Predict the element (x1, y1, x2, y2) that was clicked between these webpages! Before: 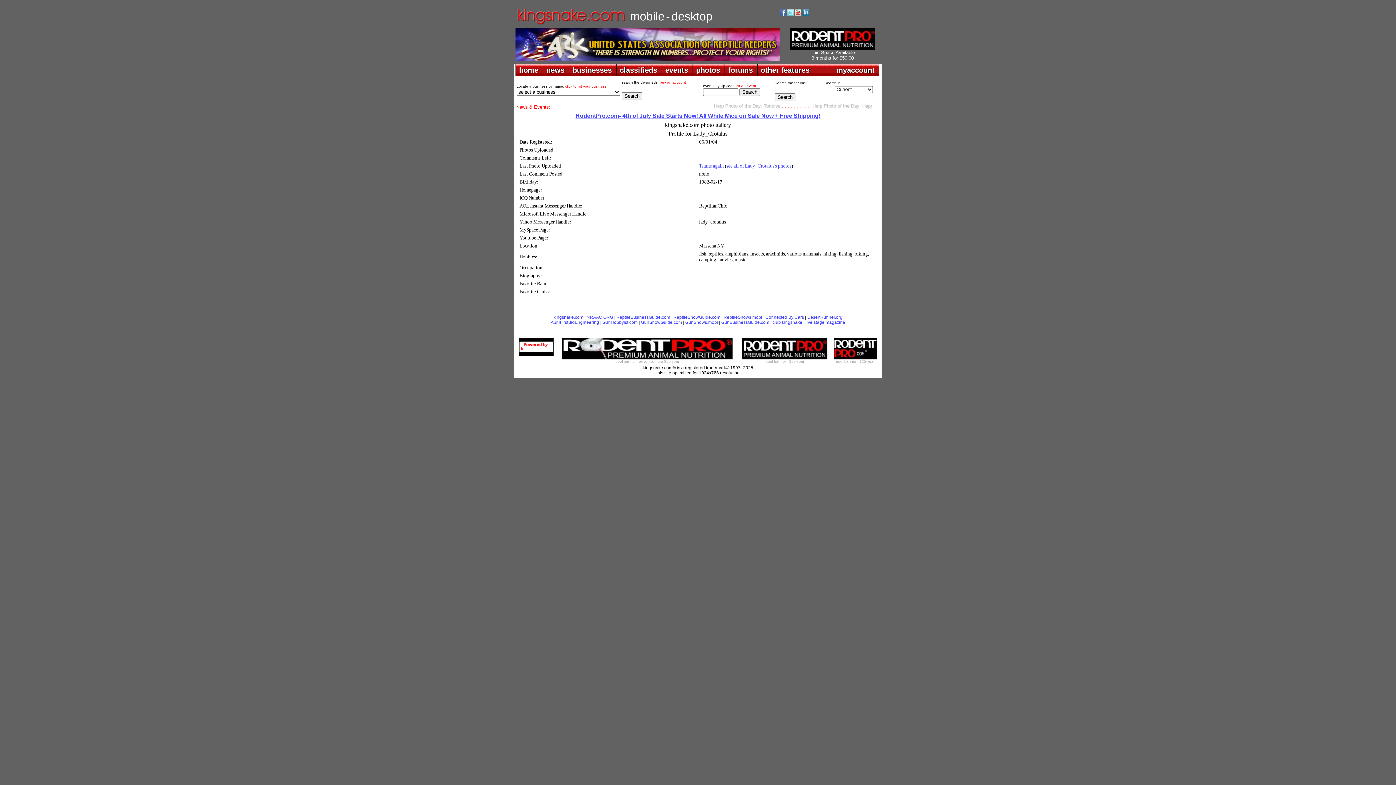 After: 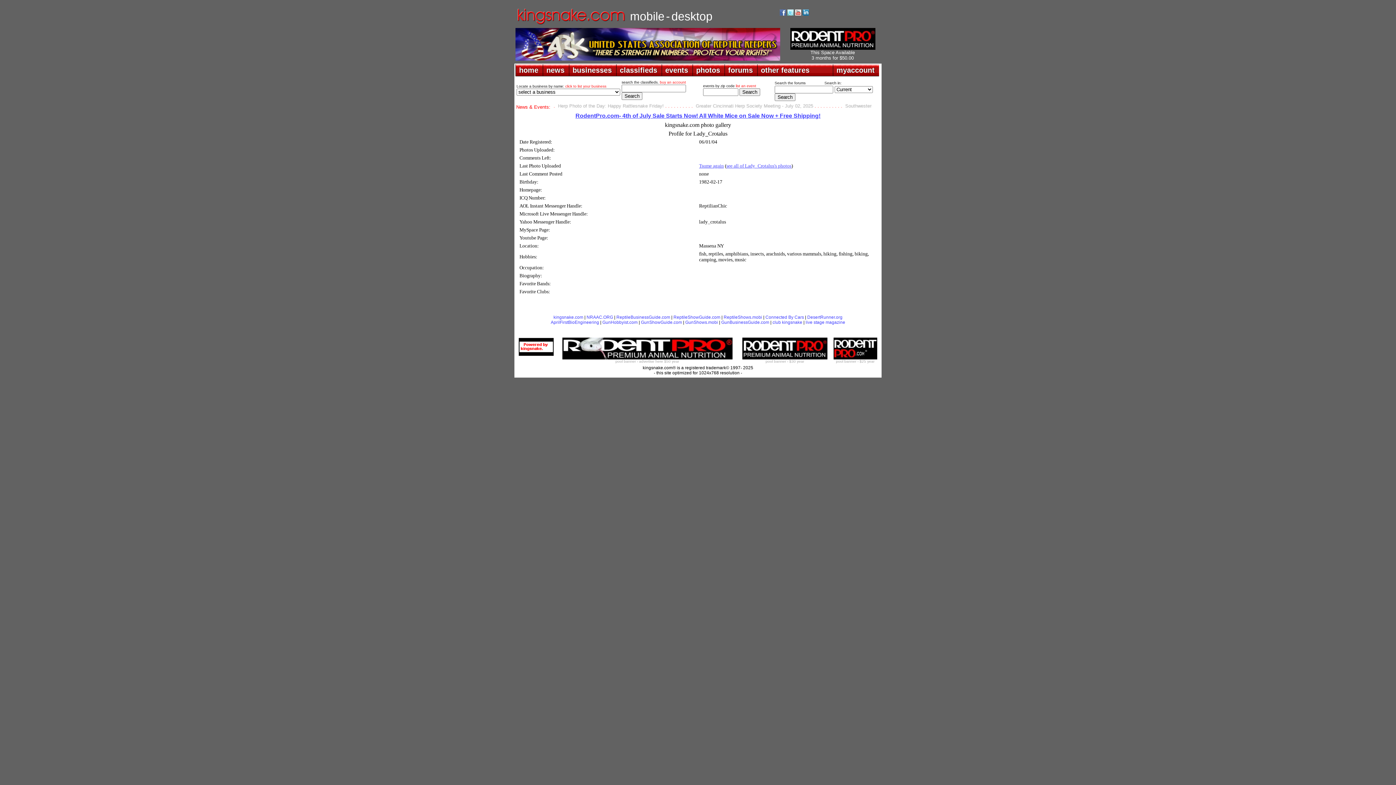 Action: bbox: (802, 10, 809, 16)